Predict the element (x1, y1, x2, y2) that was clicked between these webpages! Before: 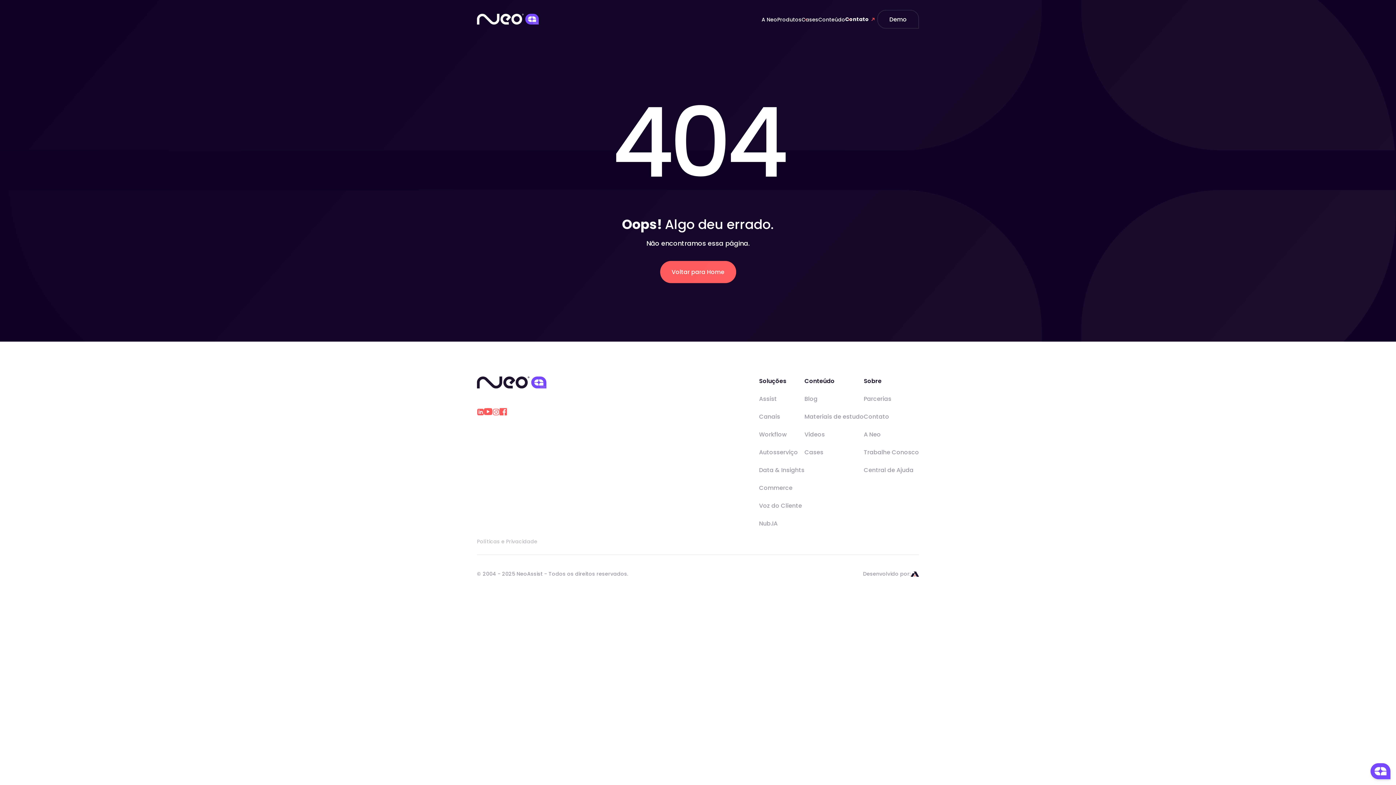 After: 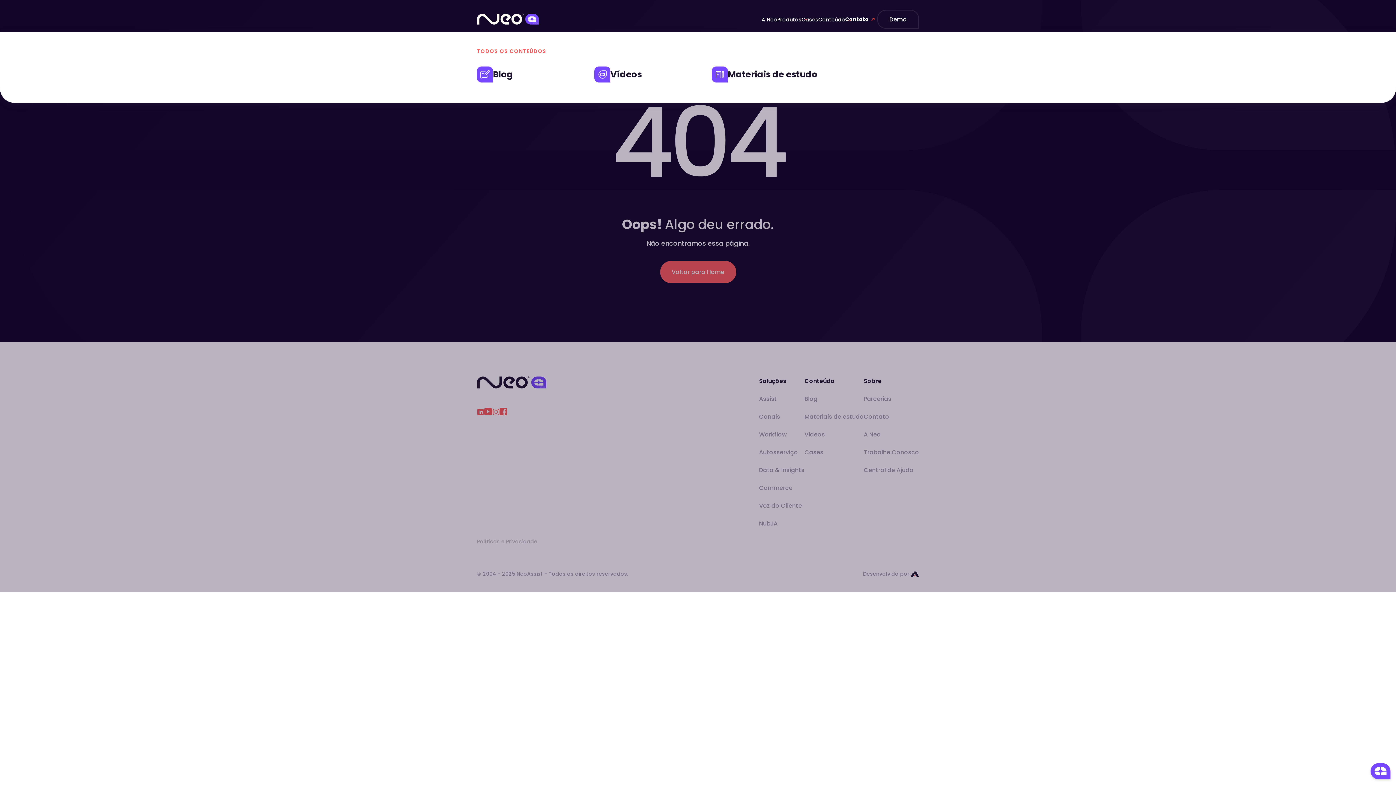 Action: bbox: (818, 16, 845, 23) label: Conteúdo